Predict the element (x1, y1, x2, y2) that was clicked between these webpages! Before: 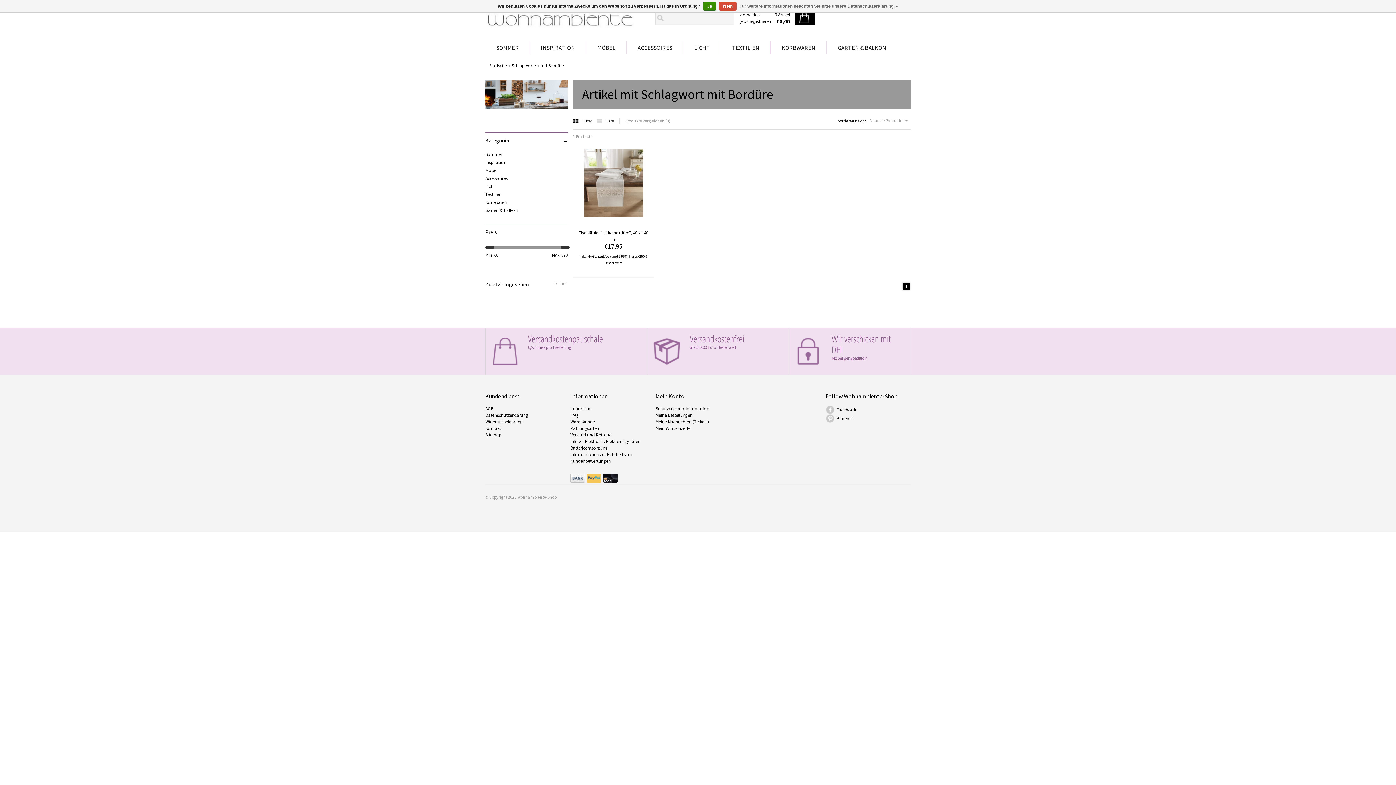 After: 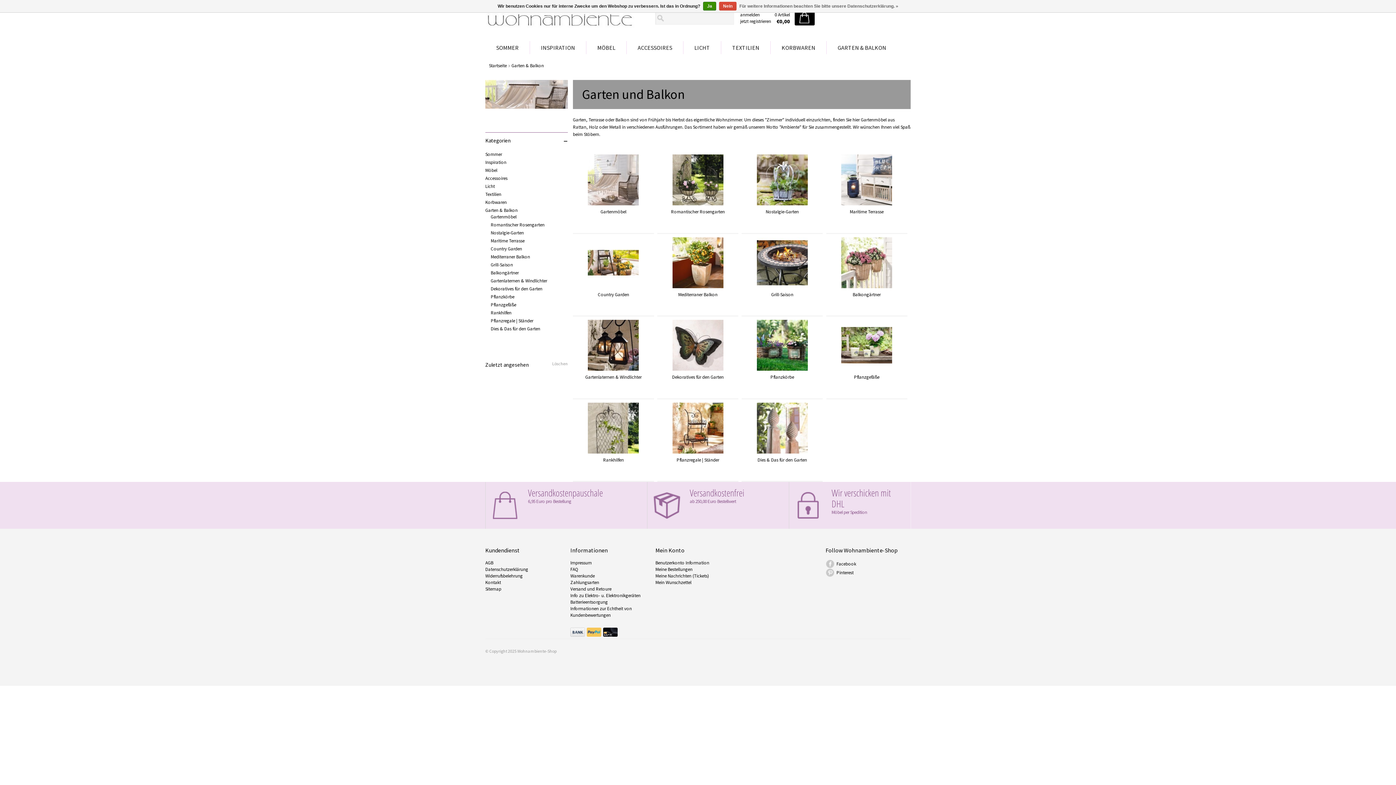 Action: bbox: (826, 41, 897, 54) label: GARTEN & BALKON